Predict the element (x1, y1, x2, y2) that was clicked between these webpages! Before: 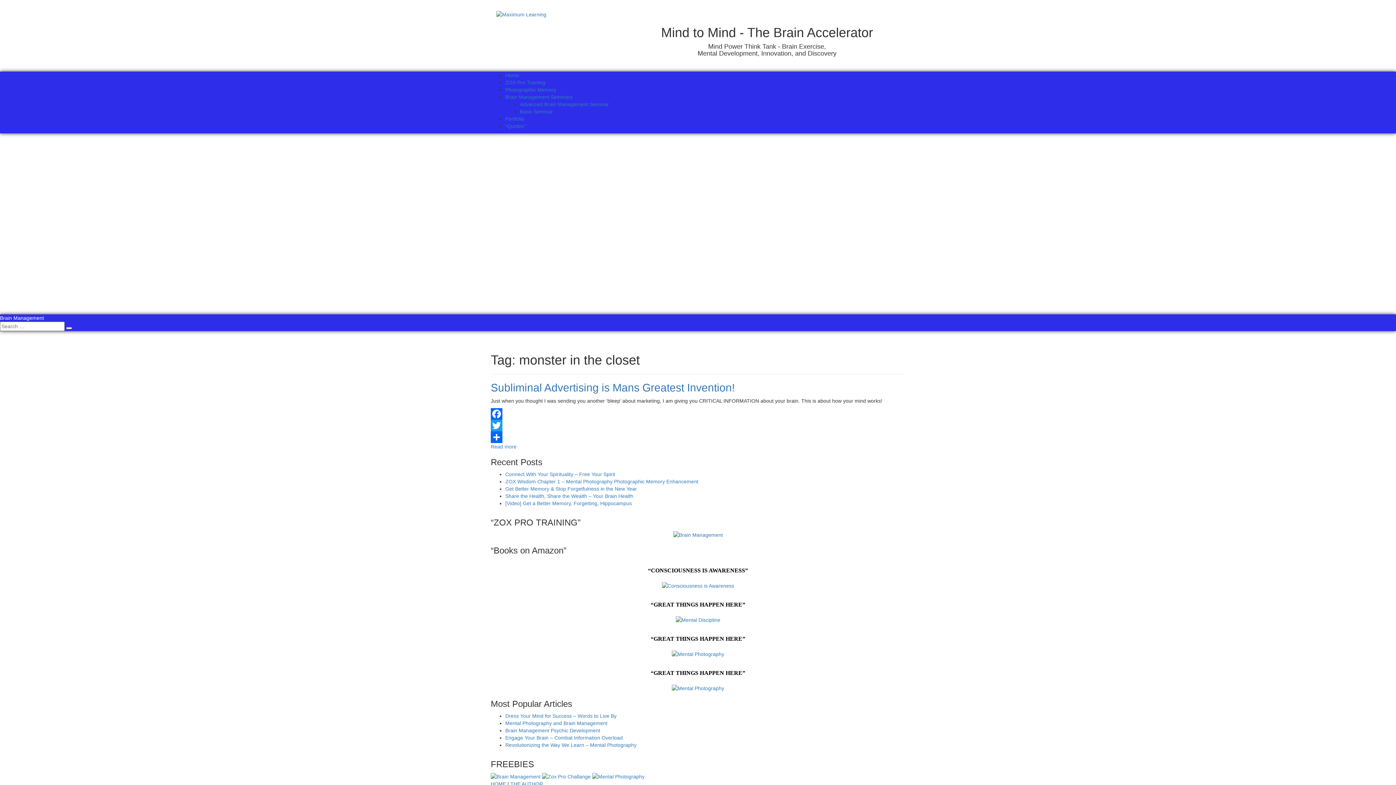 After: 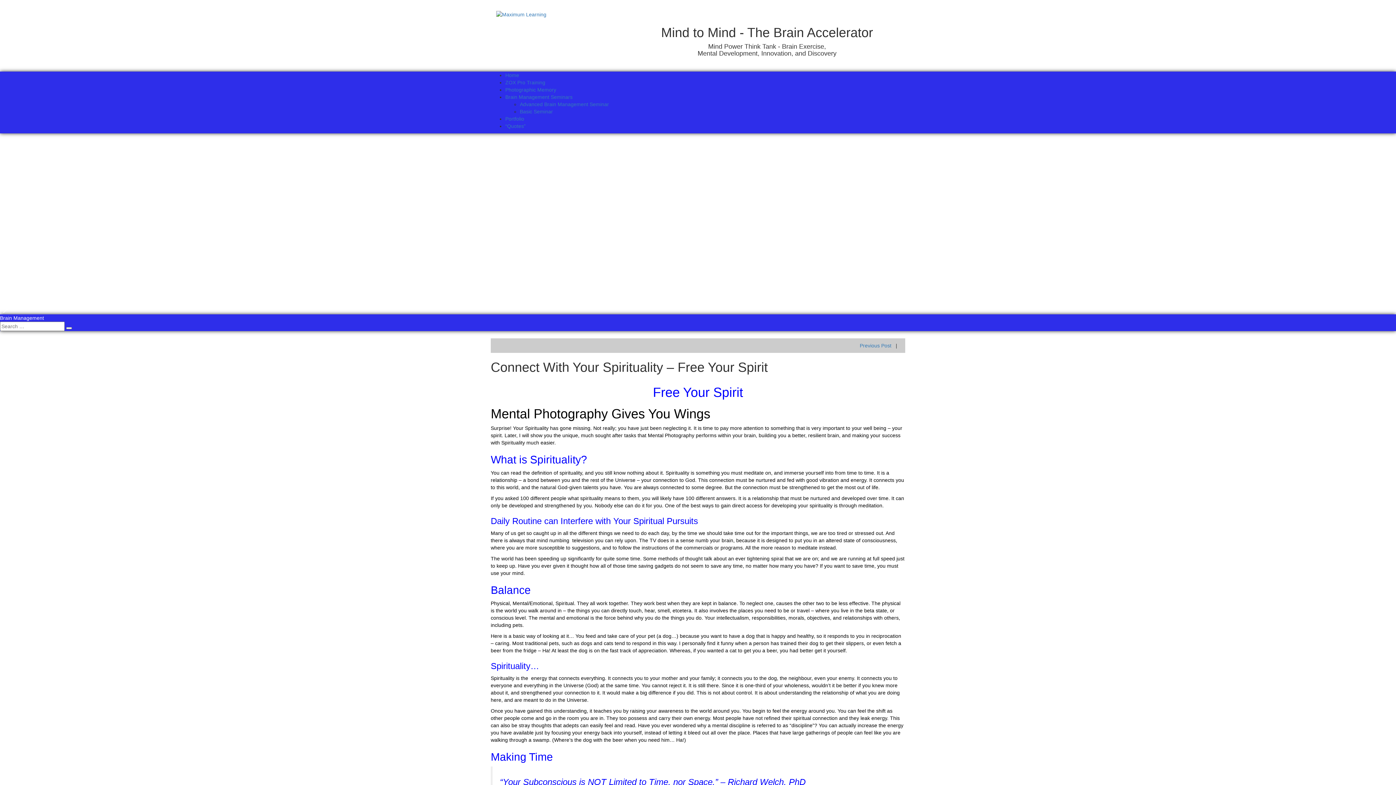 Action: label: Connect With Your Spirituality – Free Your Spirit bbox: (505, 471, 615, 477)